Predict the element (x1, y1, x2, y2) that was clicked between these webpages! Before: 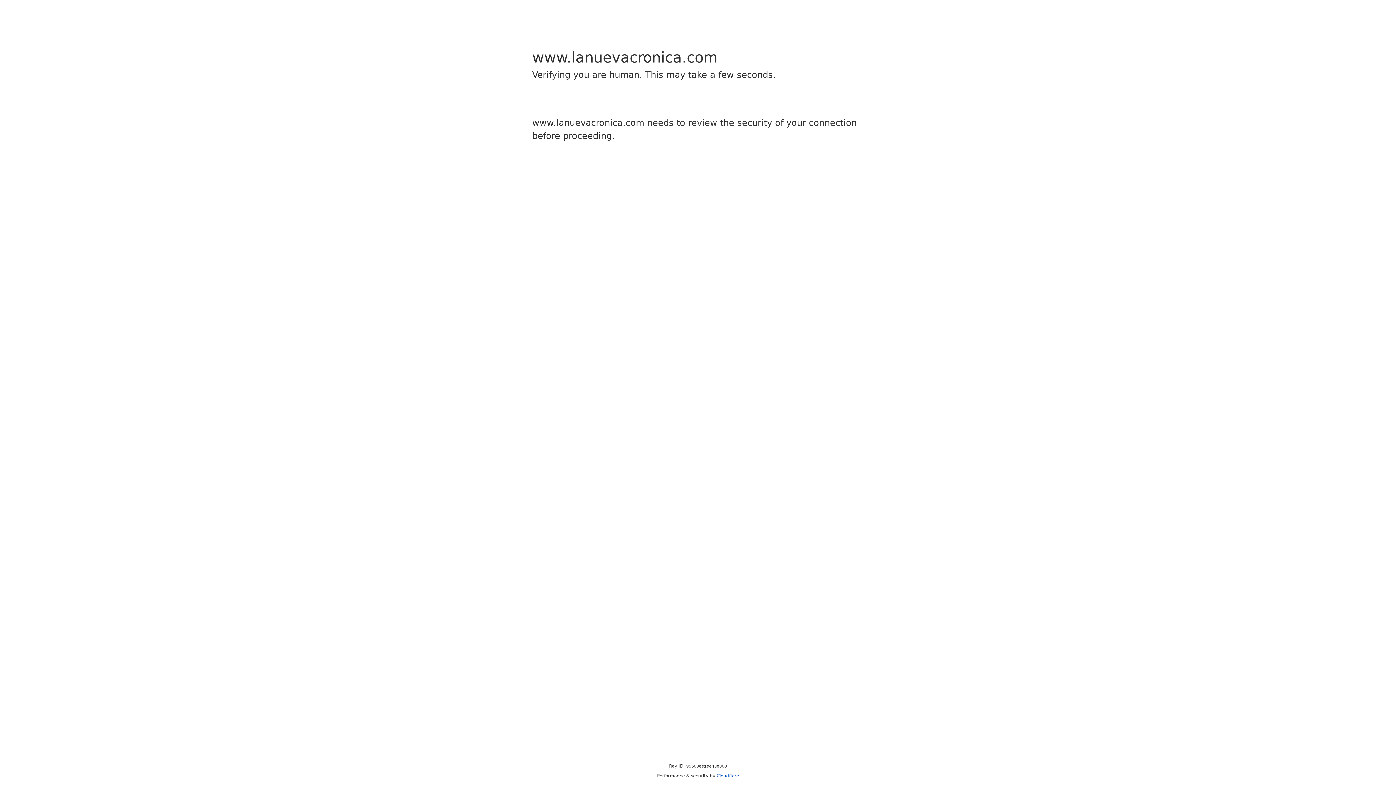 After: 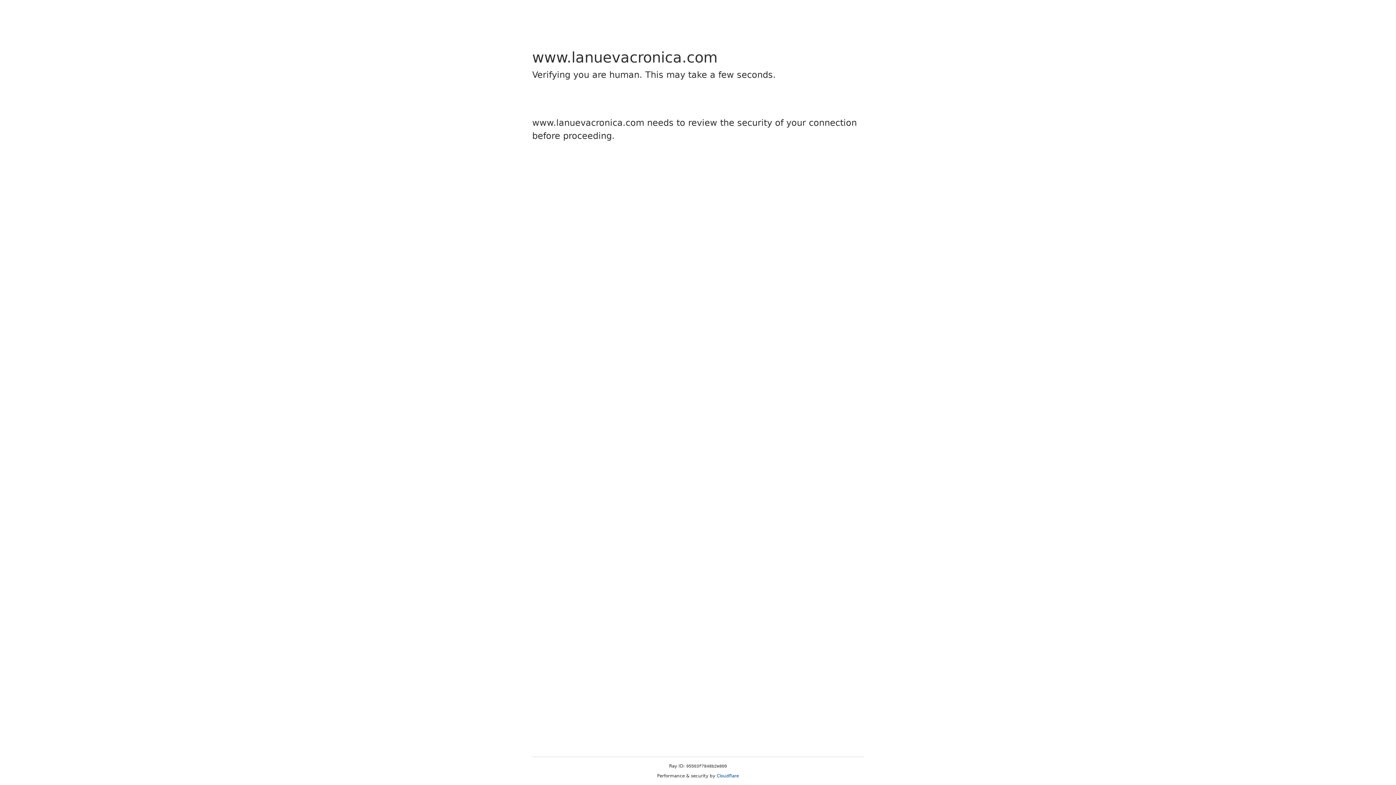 Action: label: Cloudflare bbox: (716, 773, 739, 778)